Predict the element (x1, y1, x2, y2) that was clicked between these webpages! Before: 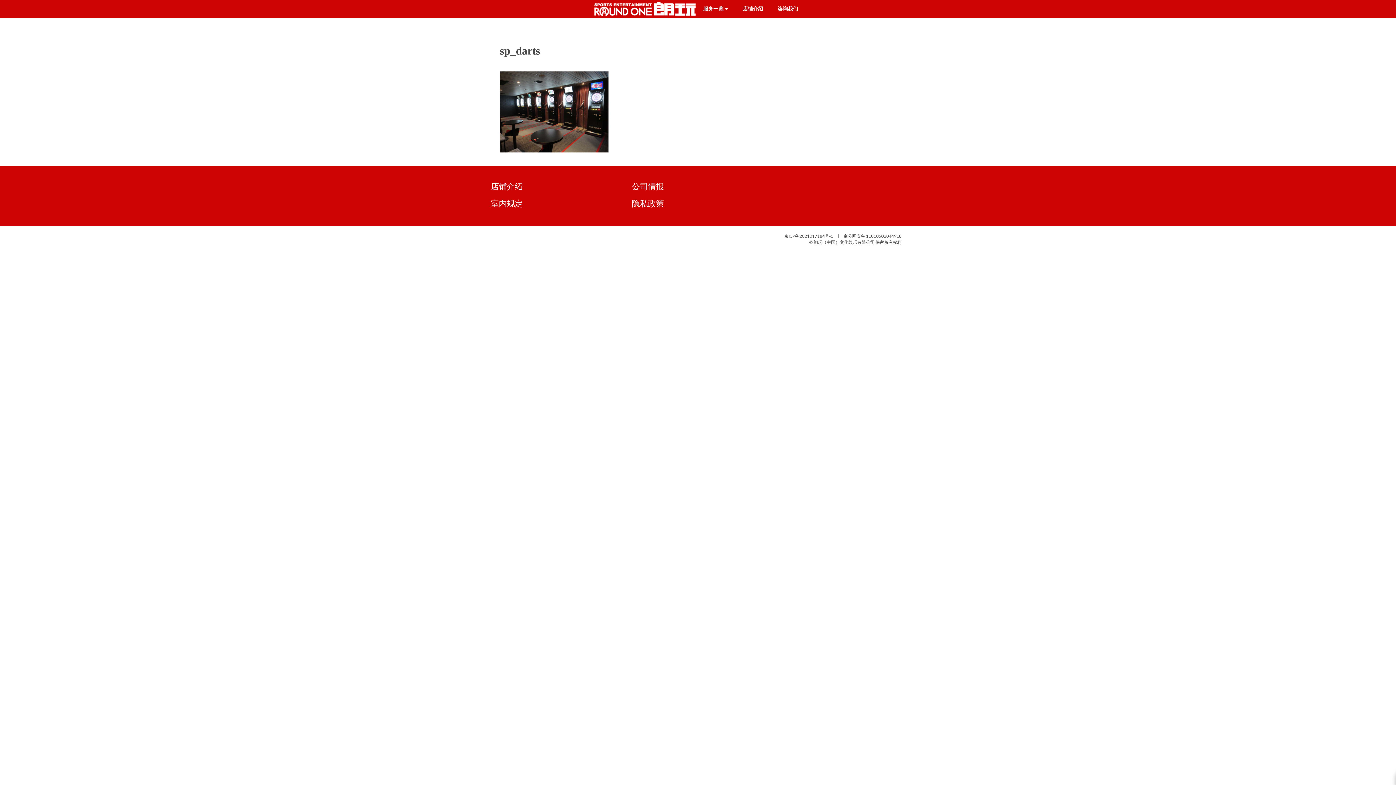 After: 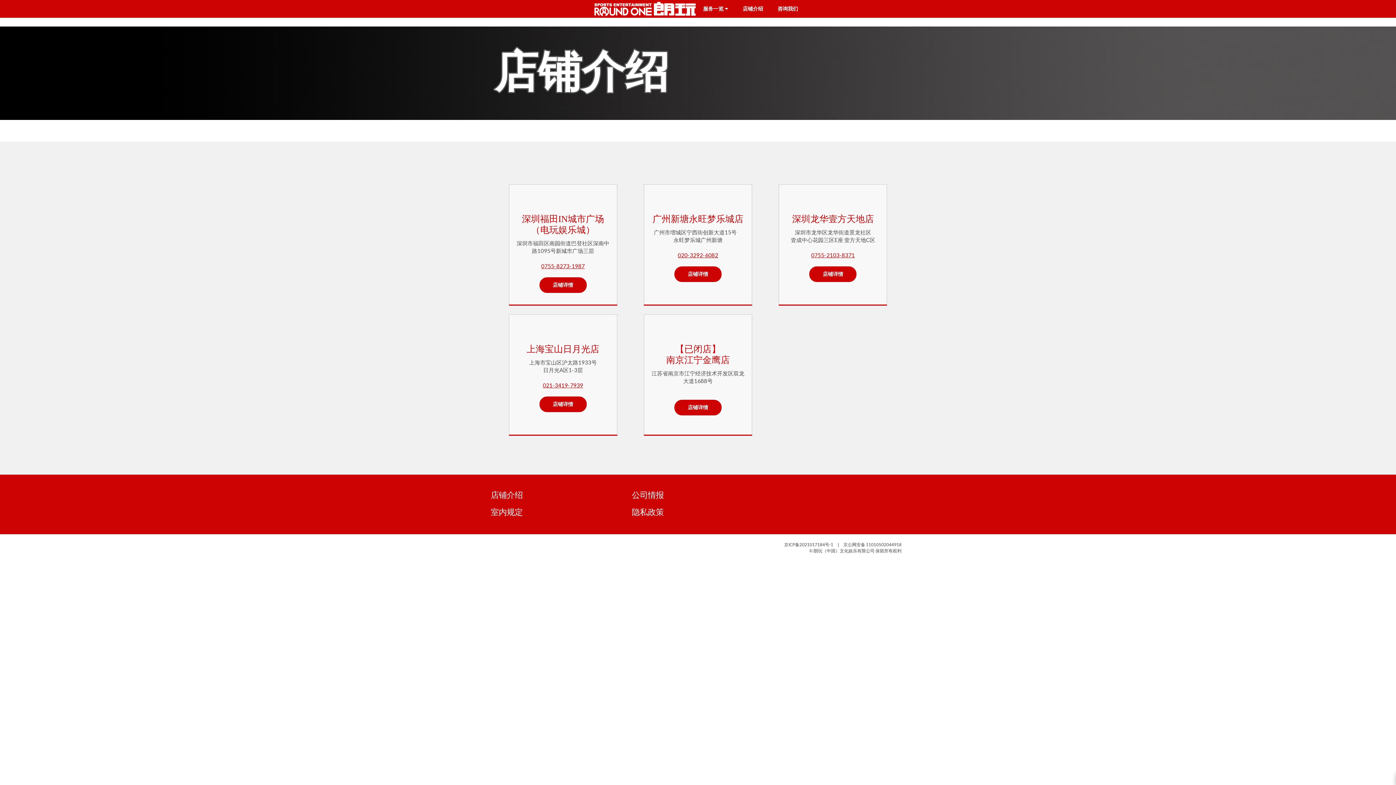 Action: bbox: (490, 180, 522, 191) label: 店铺介绍